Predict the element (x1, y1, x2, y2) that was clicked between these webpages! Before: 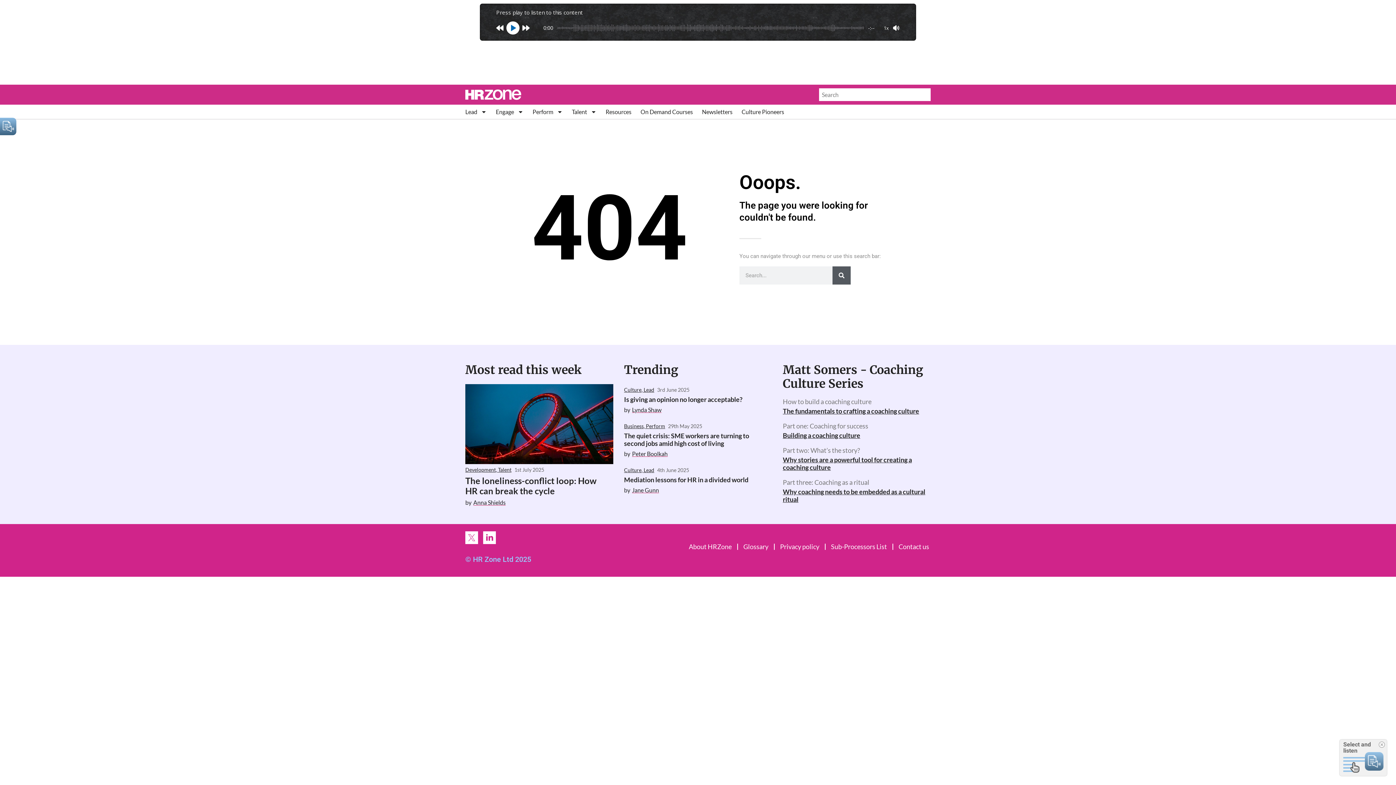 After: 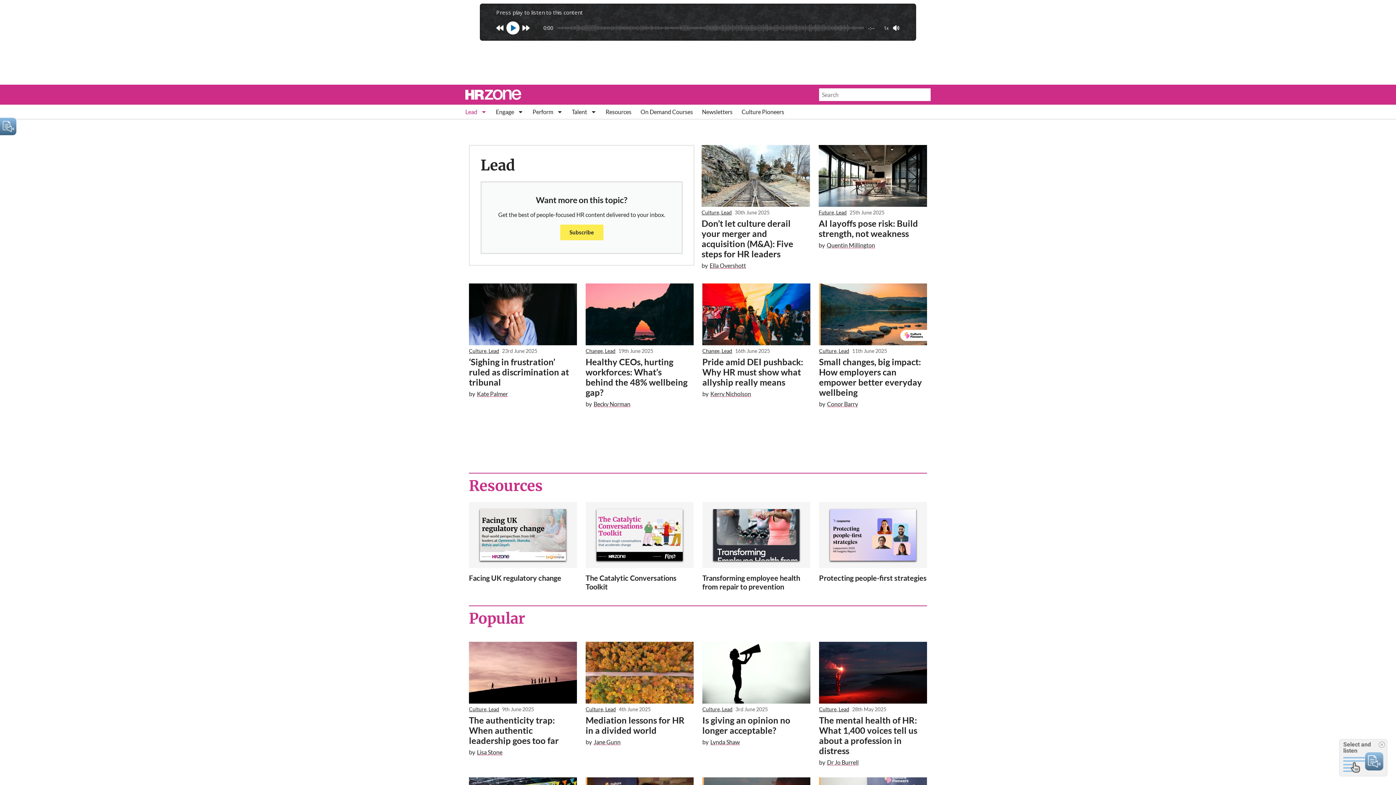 Action: bbox: (643, 467, 654, 473) label: Lead